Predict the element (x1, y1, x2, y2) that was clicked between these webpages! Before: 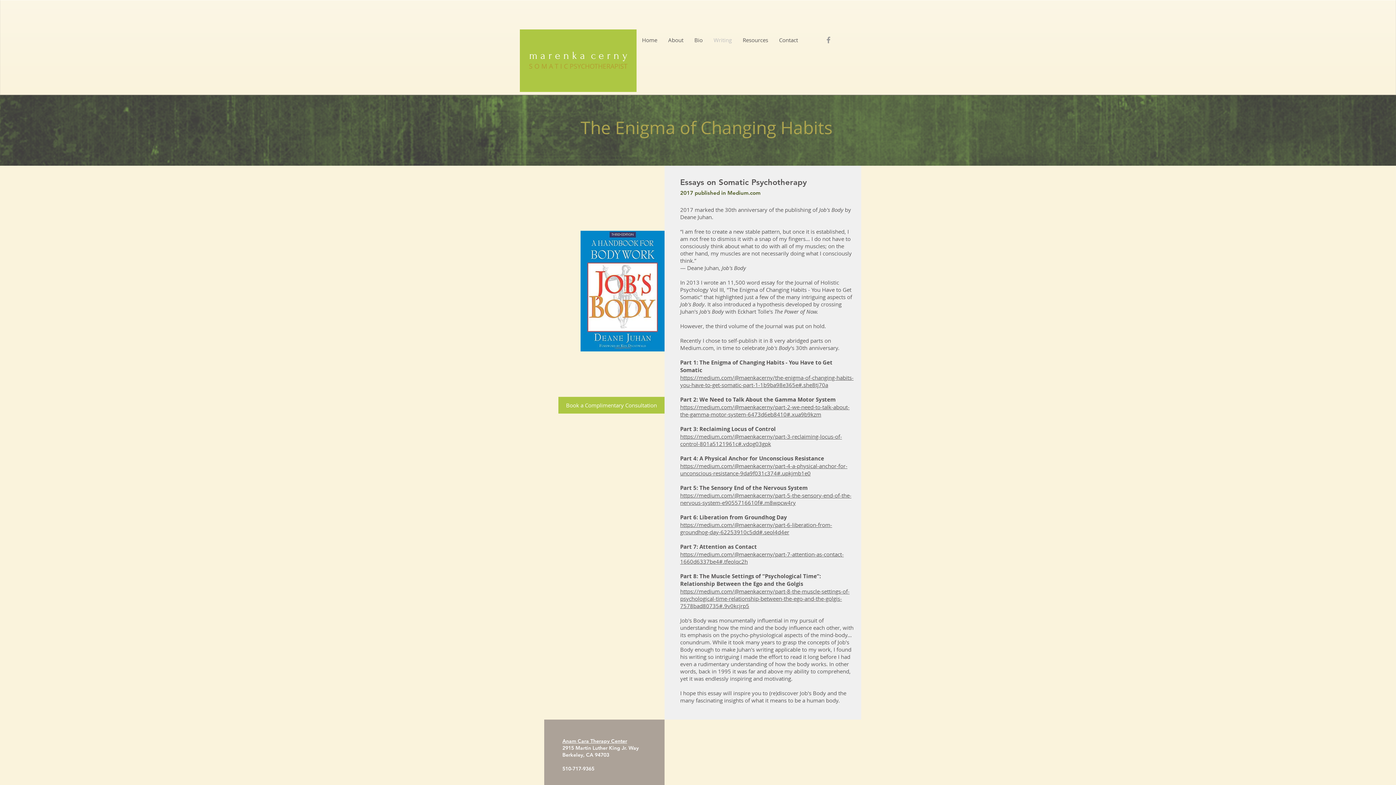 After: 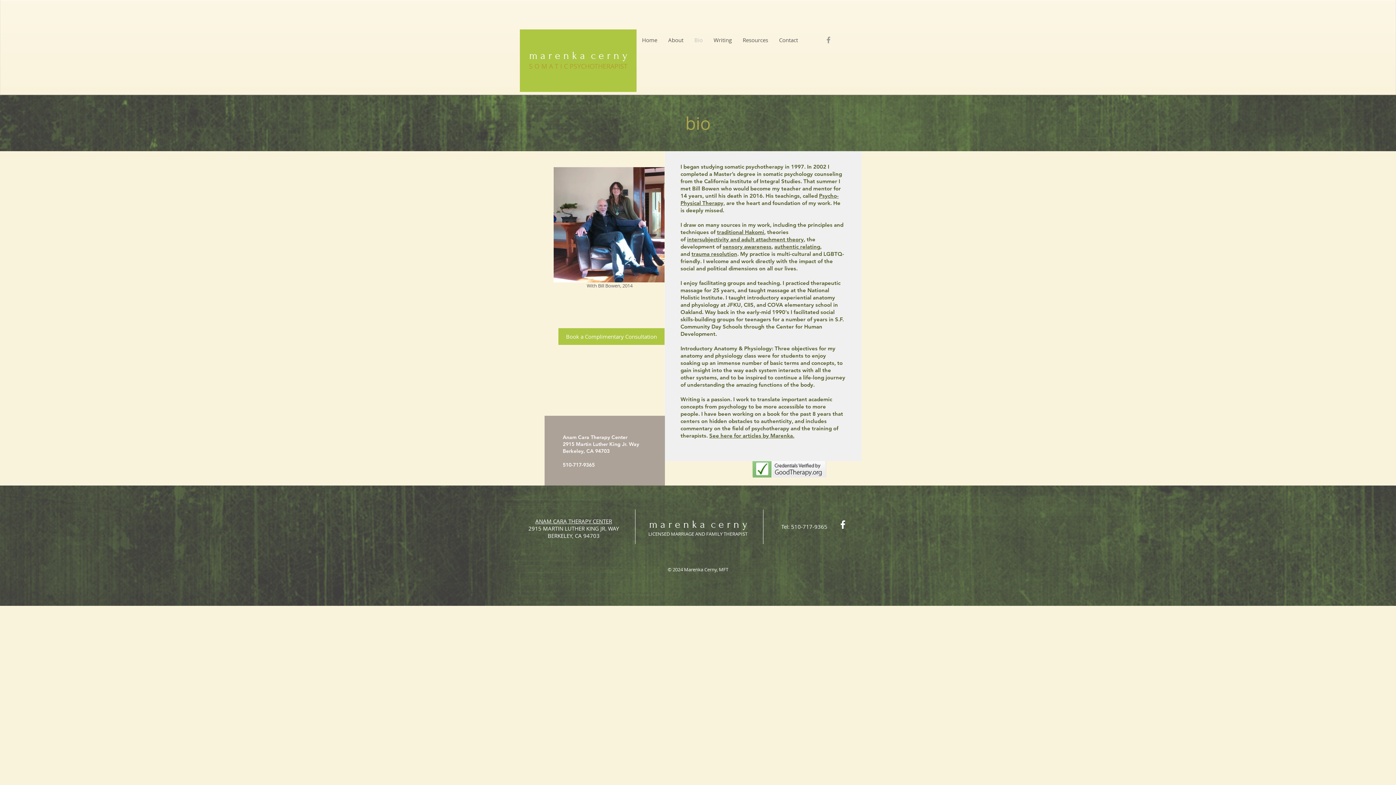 Action: label: Bio bbox: (689, 34, 708, 45)